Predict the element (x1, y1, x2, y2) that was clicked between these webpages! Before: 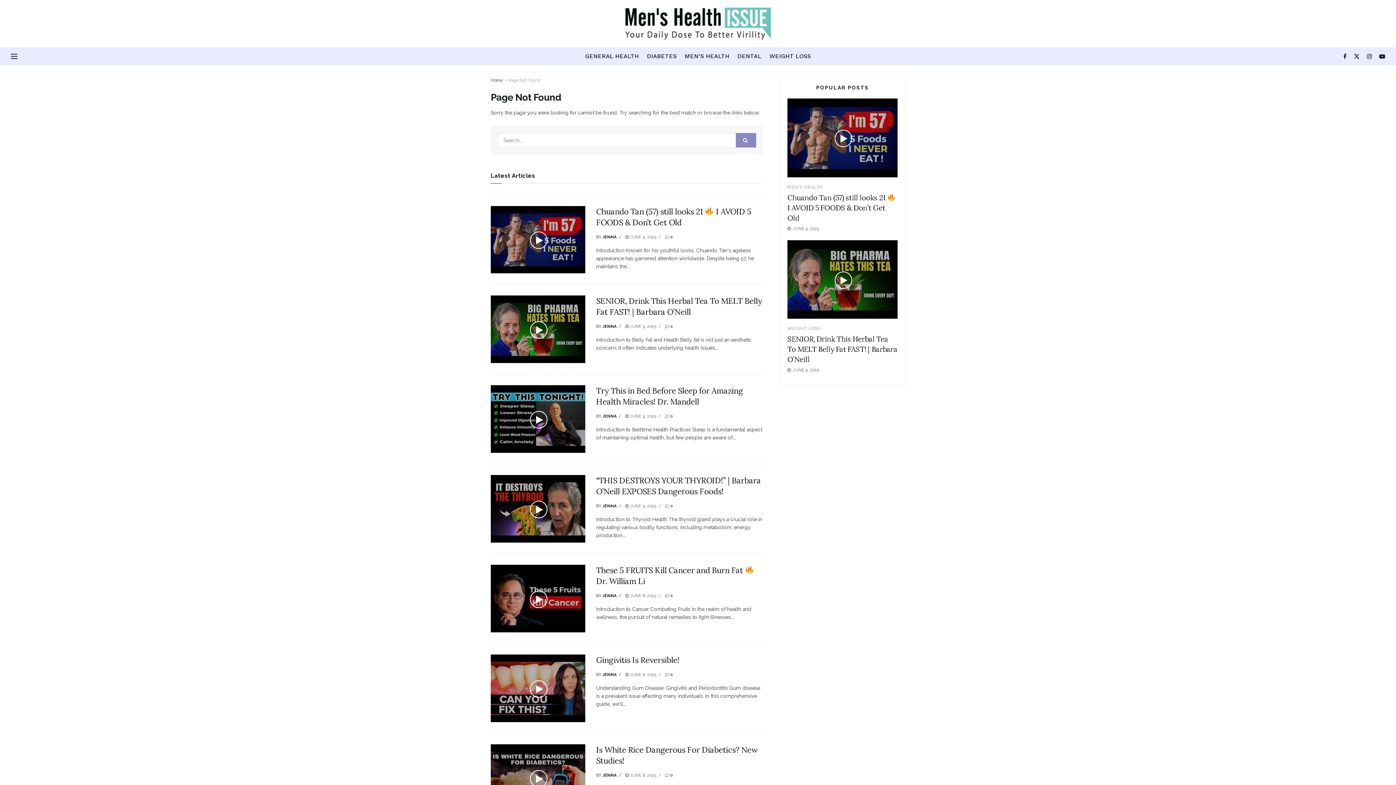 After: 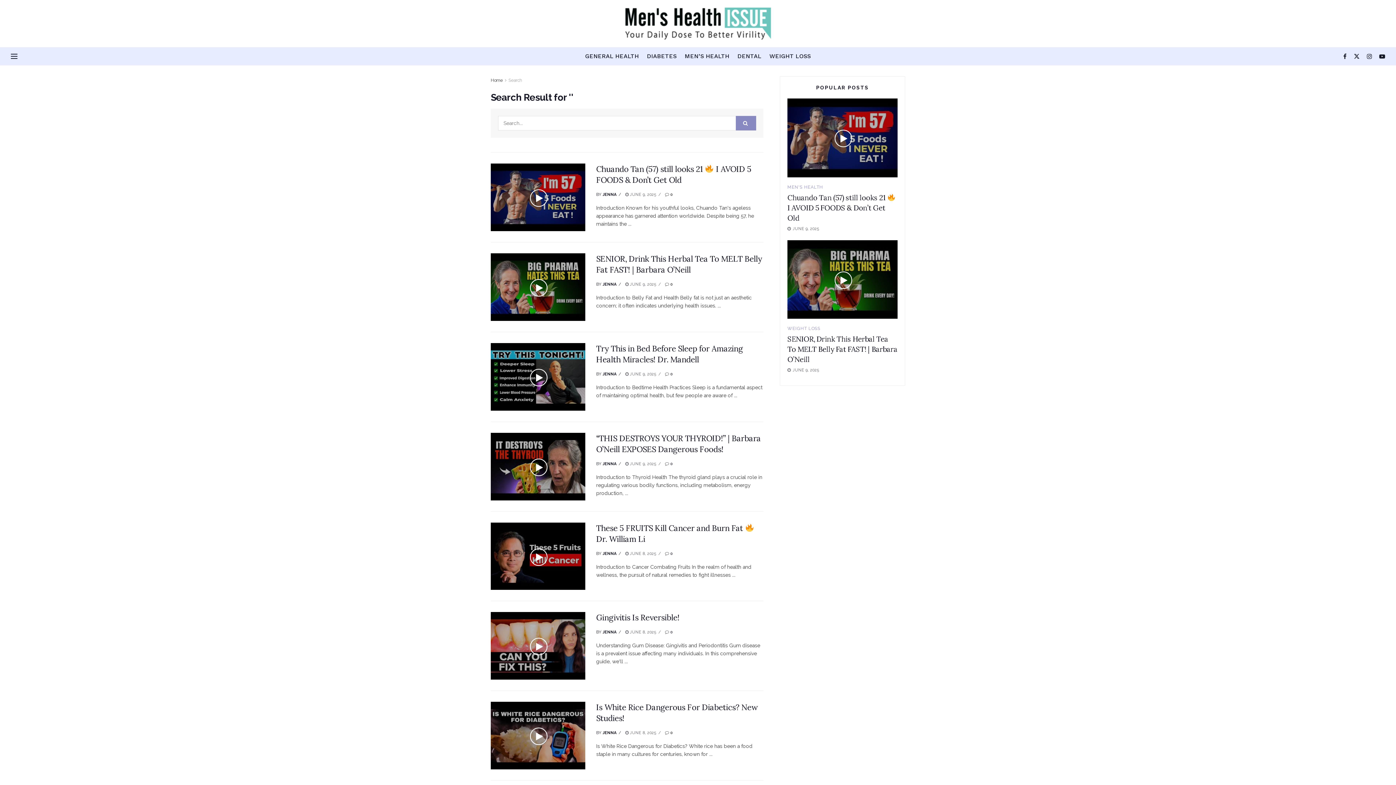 Action: bbox: (736, 132, 756, 147) label: Search Button